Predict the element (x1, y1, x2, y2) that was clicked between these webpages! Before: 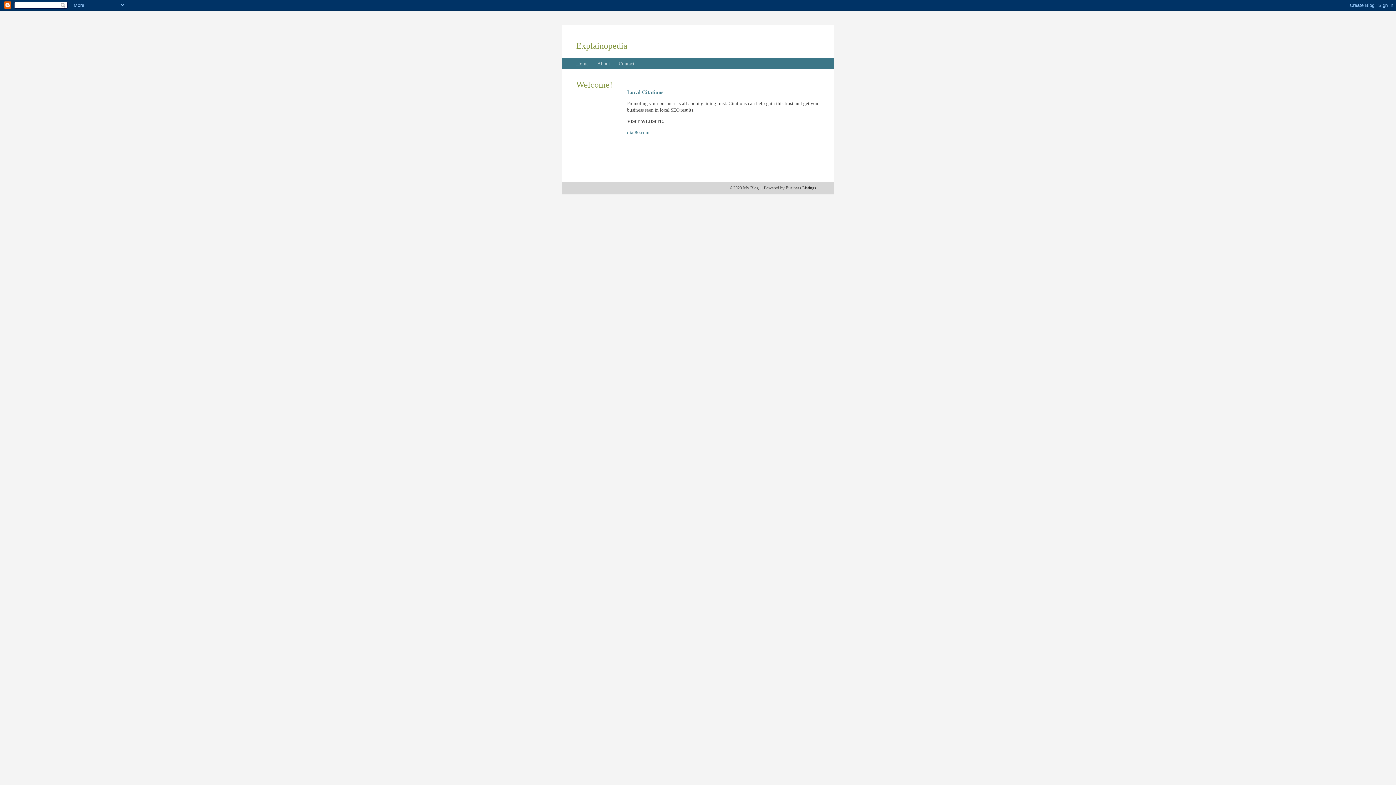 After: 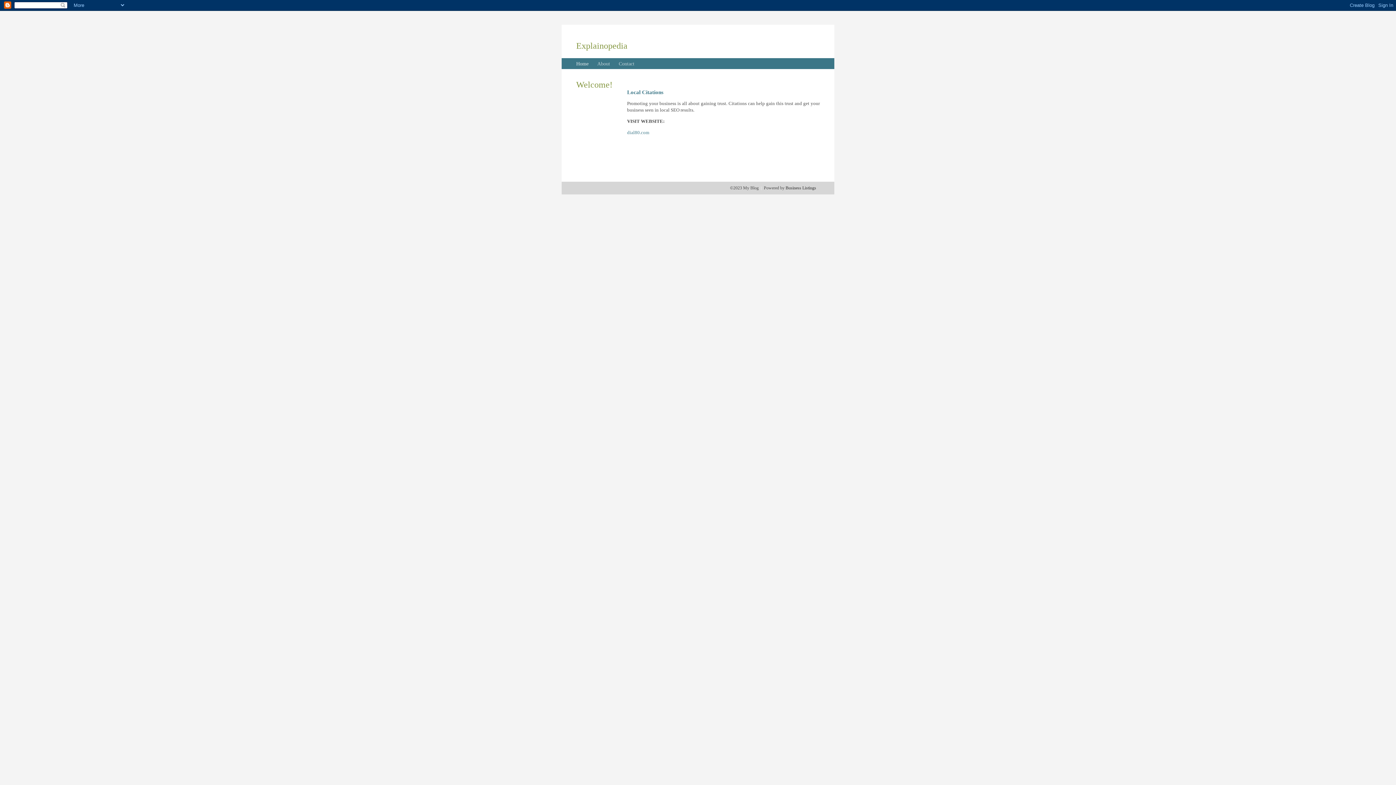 Action: label: Home bbox: (576, 61, 588, 66)